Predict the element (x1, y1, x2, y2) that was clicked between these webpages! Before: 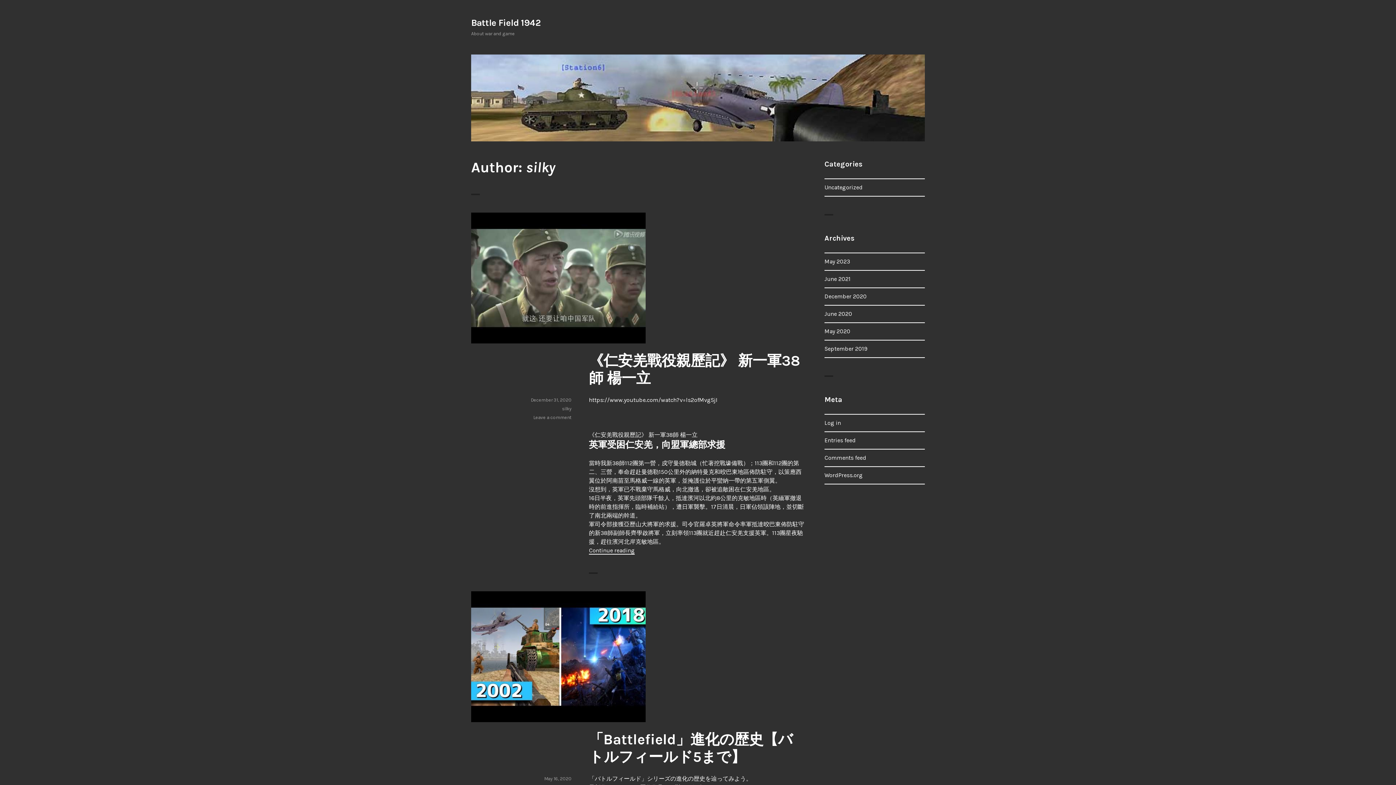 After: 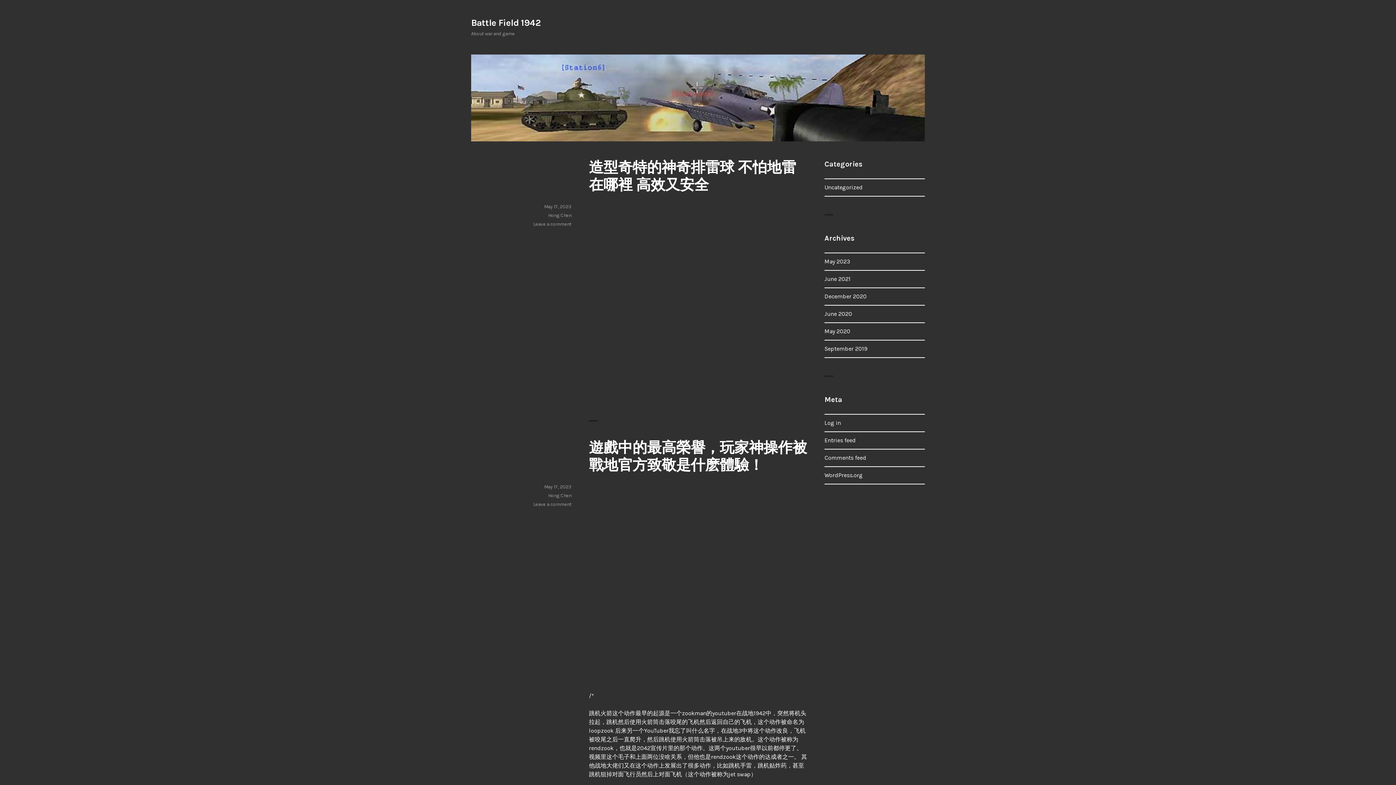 Action: bbox: (471, 54, 925, 141)